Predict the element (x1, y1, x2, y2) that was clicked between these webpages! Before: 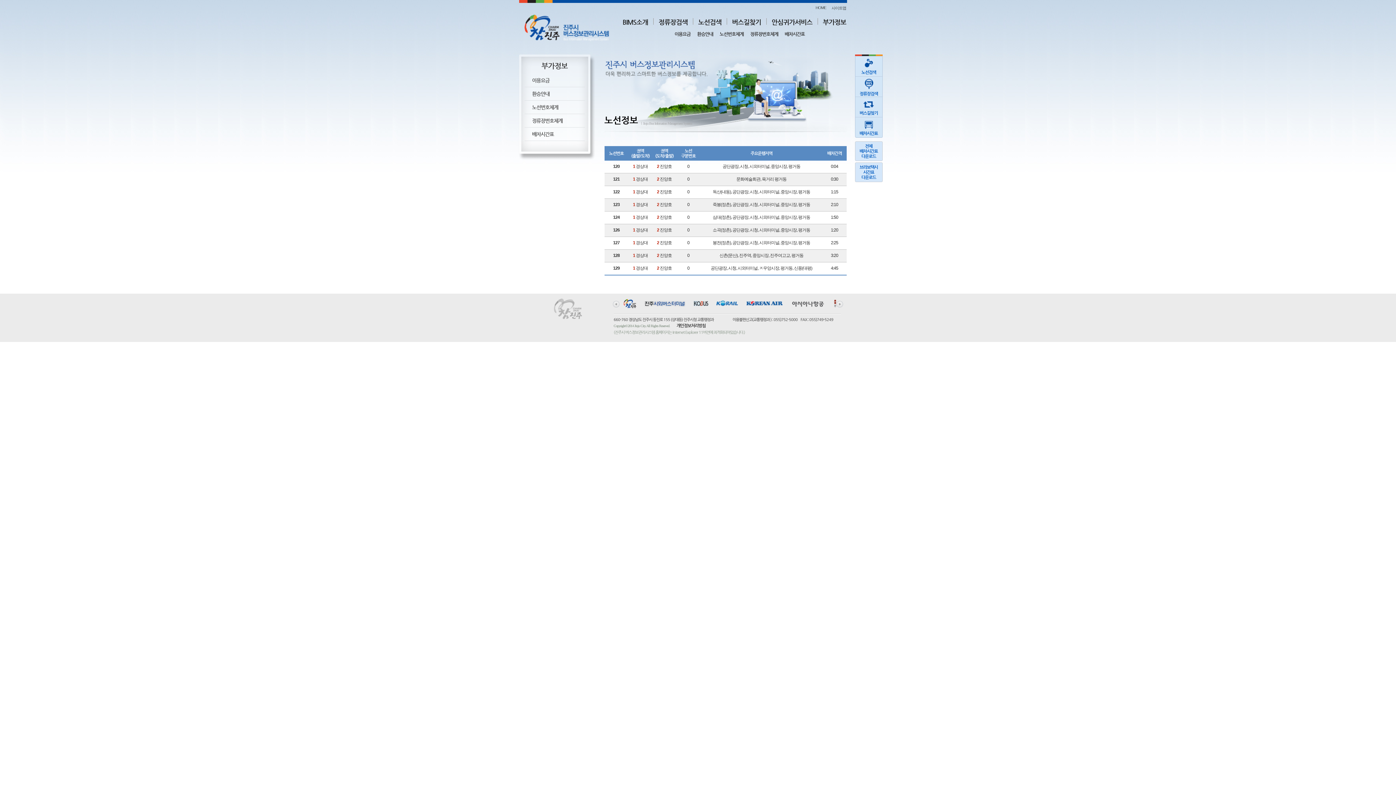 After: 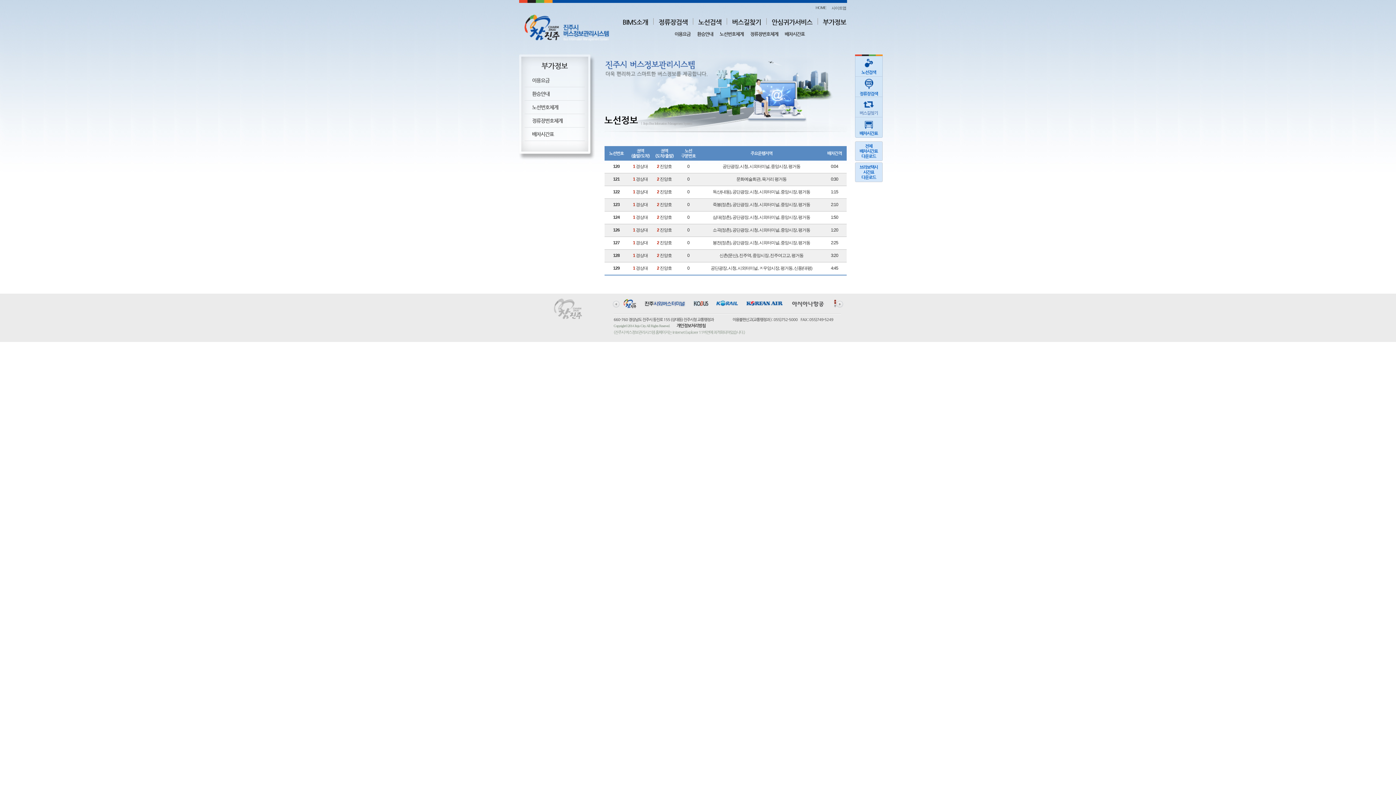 Action: bbox: (855, 97, 882, 115) label: 
버스길찾기